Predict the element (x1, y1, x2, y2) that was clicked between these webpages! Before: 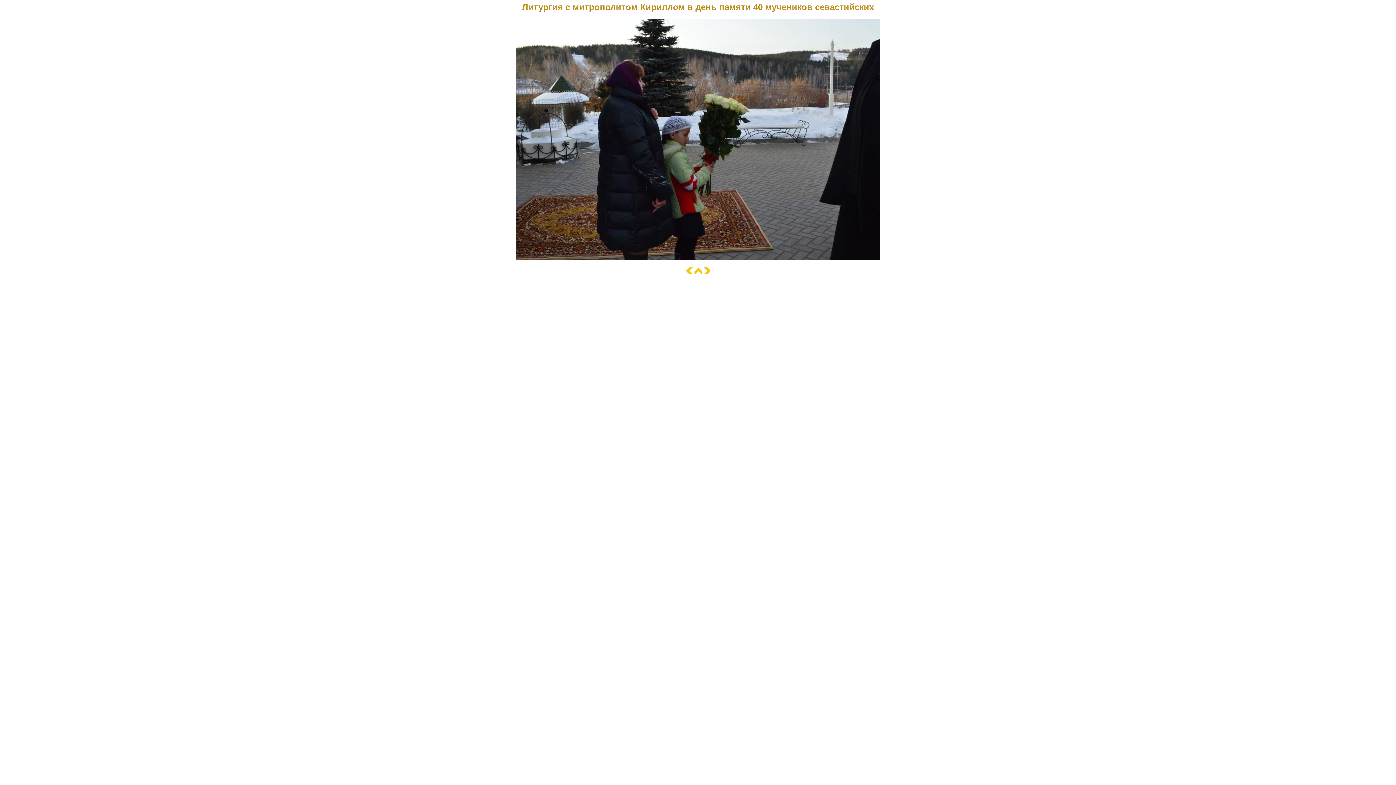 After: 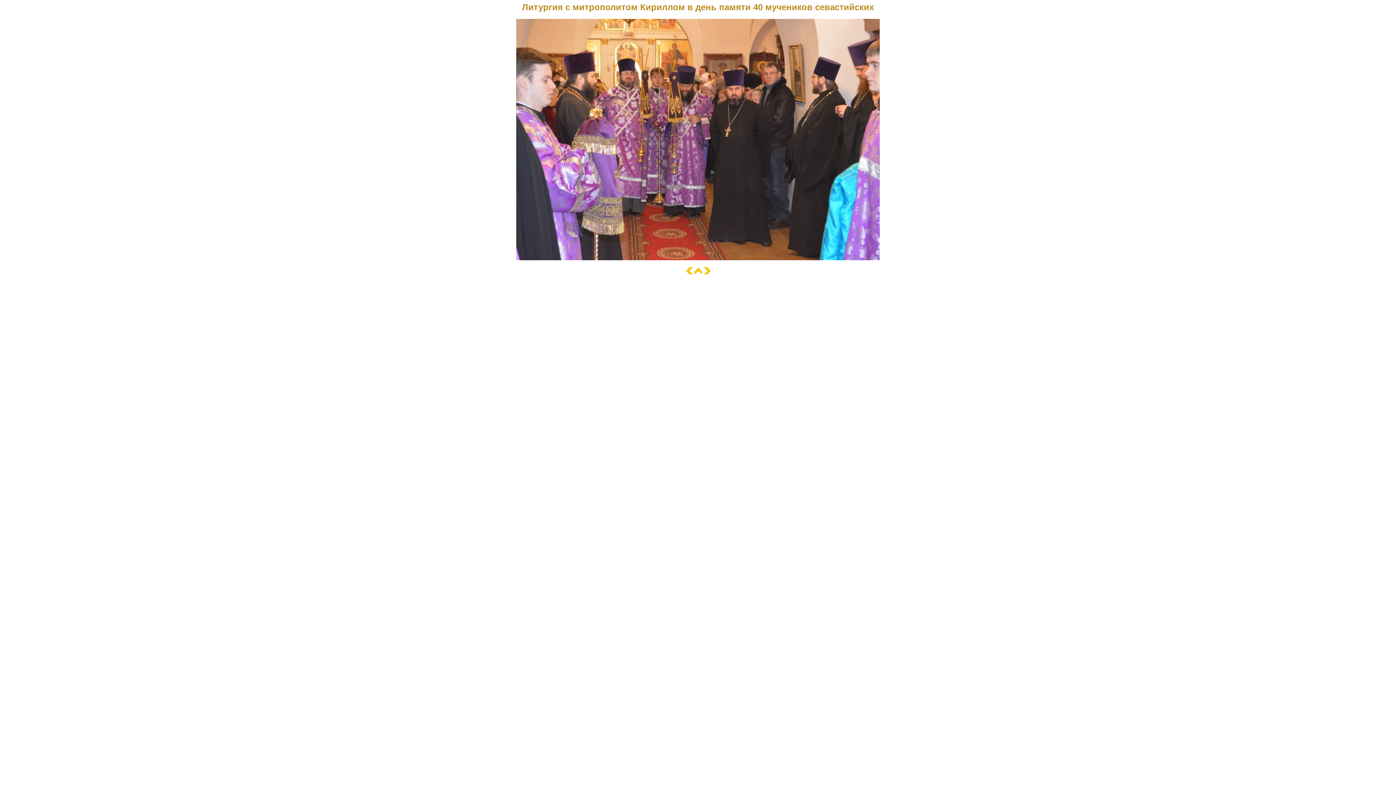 Action: bbox: (516, 255, 880, 261)